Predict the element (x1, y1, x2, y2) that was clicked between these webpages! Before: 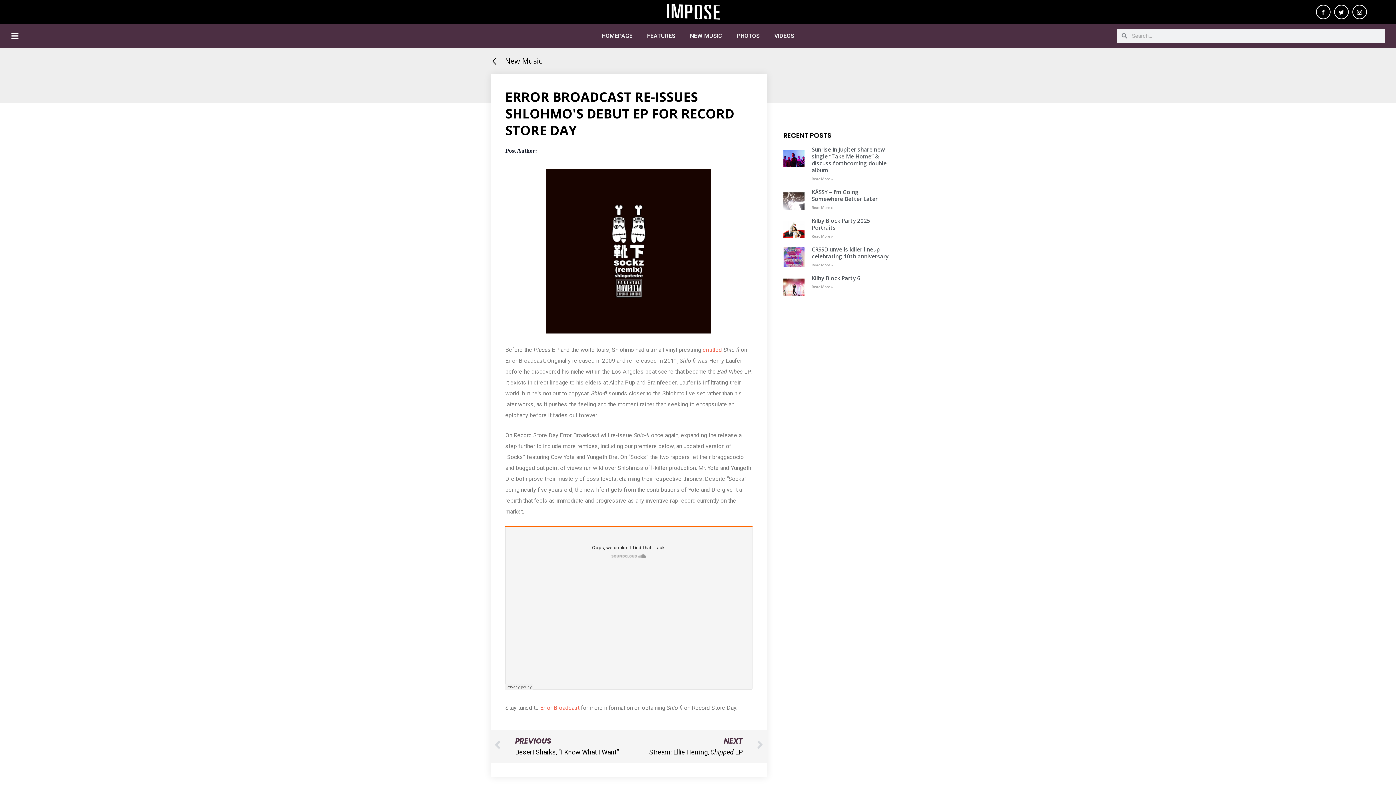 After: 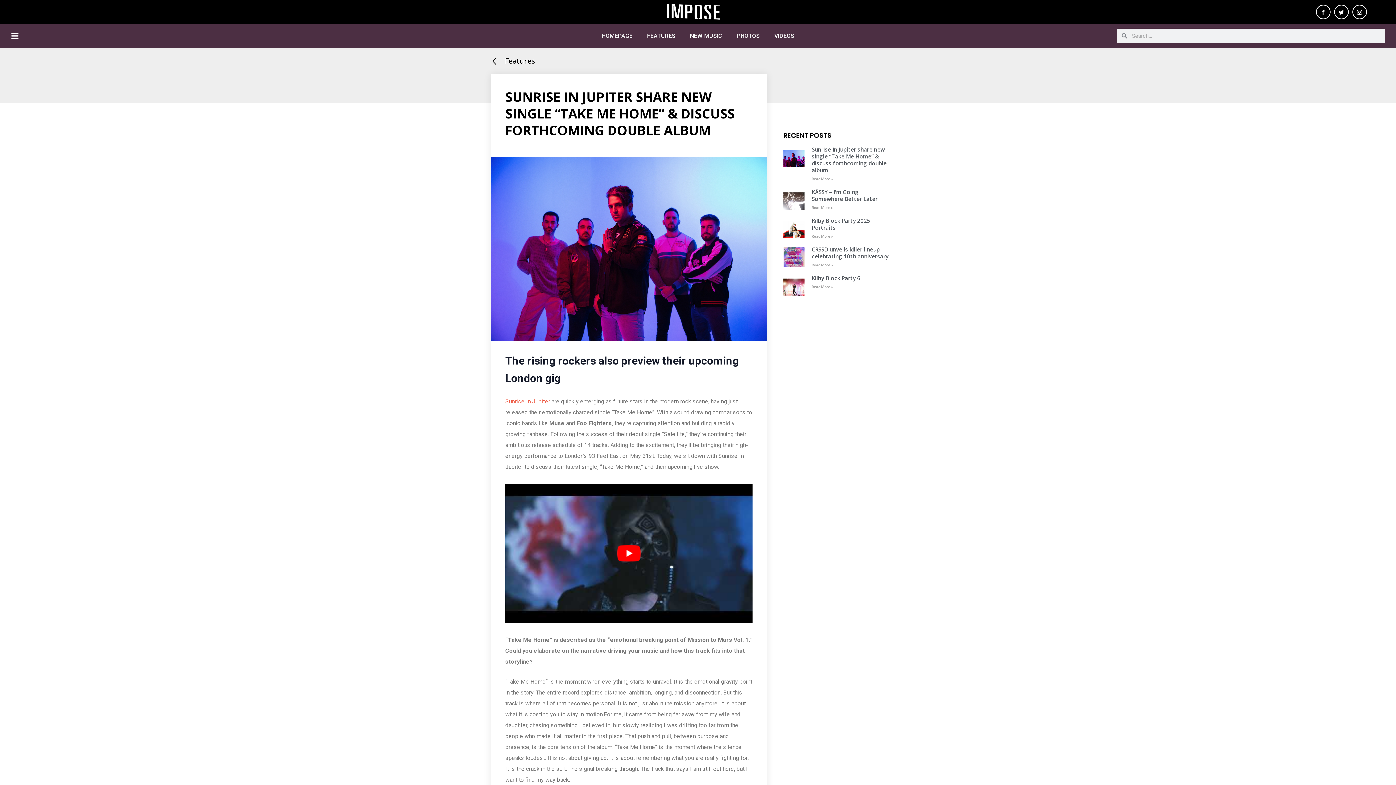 Action: bbox: (783, 146, 804, 183)